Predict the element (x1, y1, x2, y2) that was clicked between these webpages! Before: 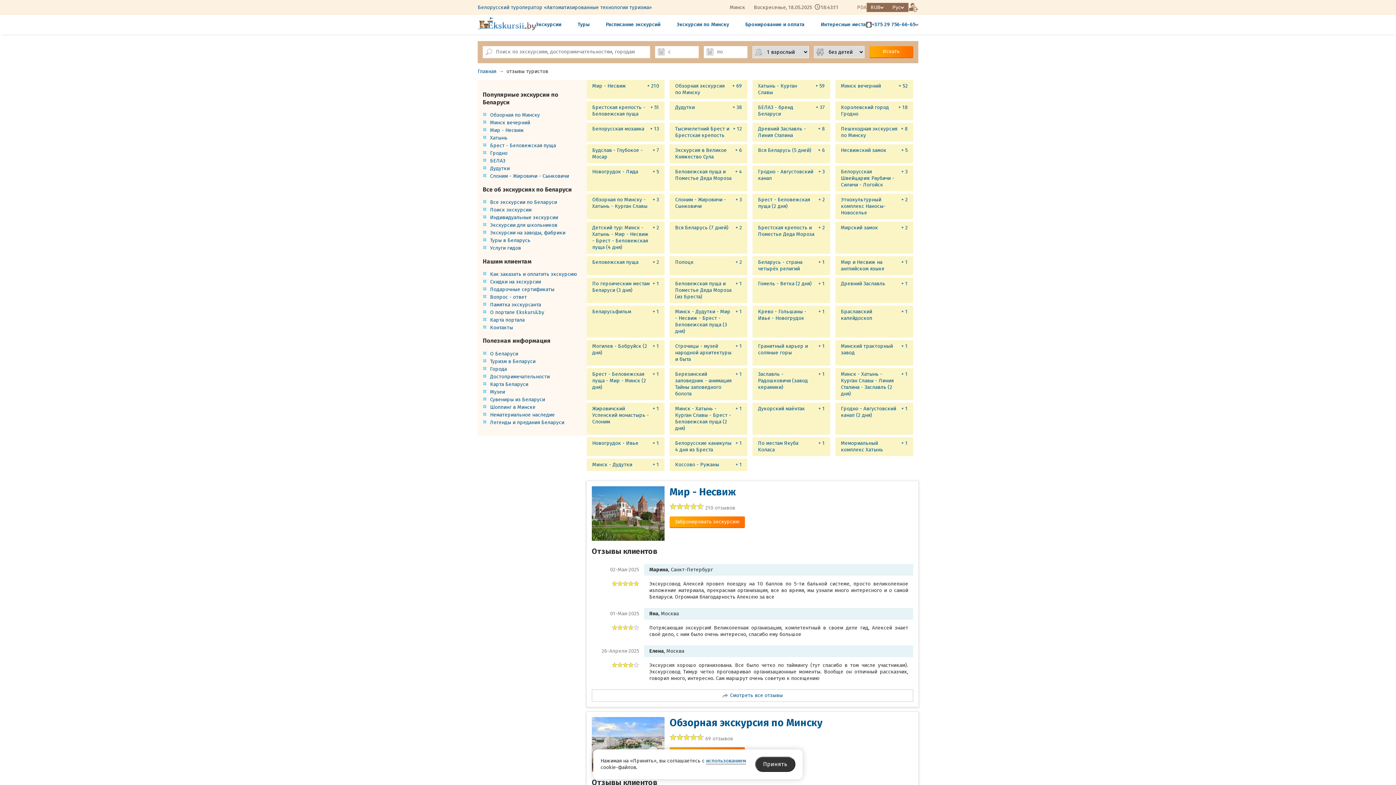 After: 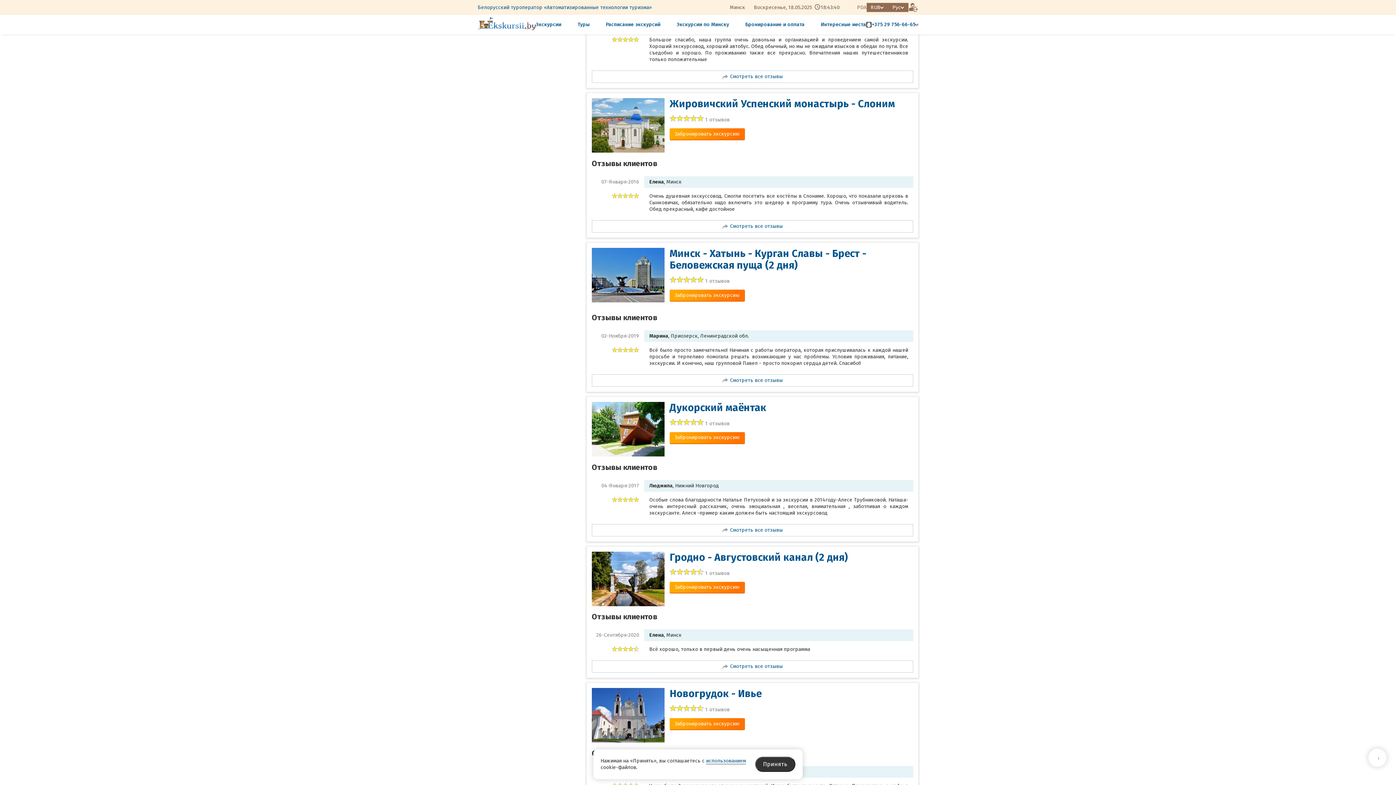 Action: label: Жировичский Успенский монастырь - Слоним
1 bbox: (586, 402, 664, 434)